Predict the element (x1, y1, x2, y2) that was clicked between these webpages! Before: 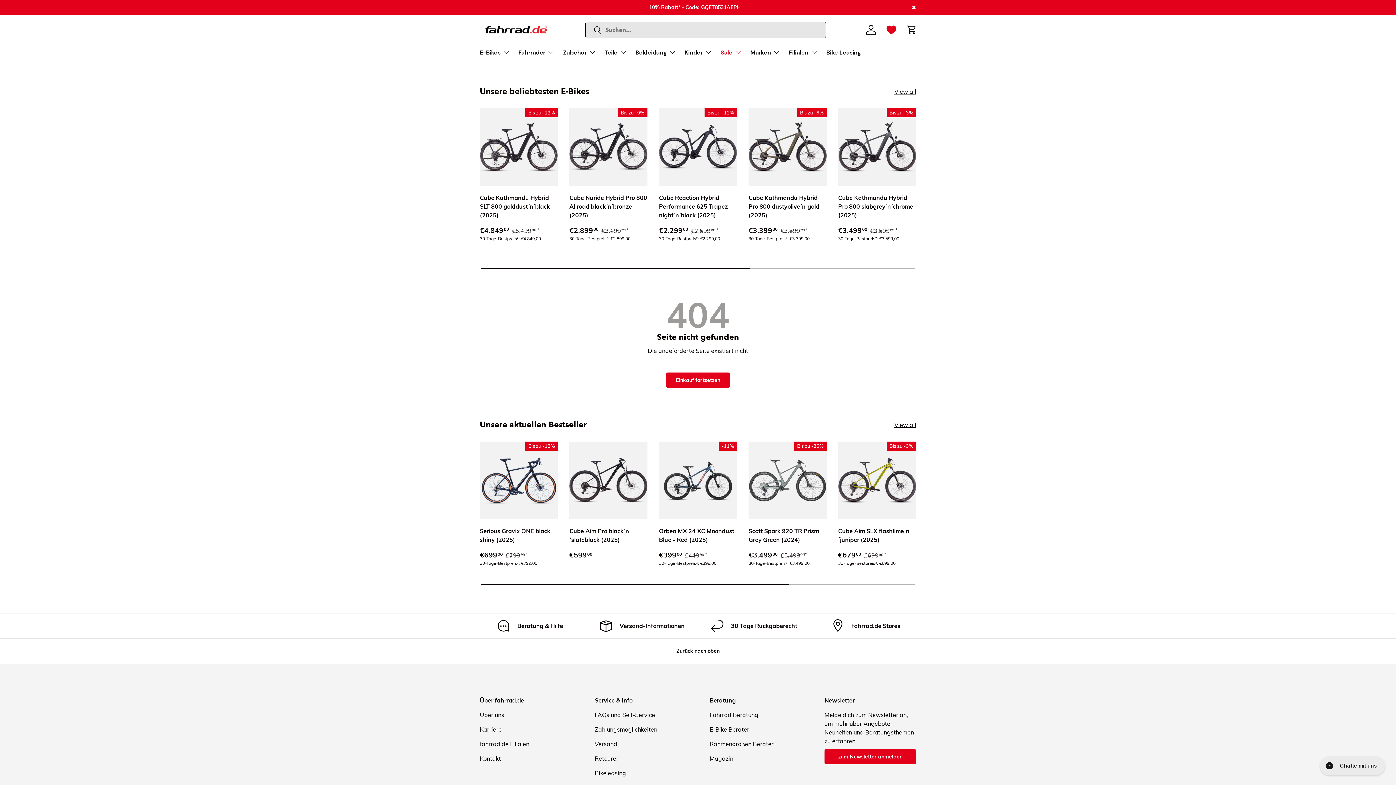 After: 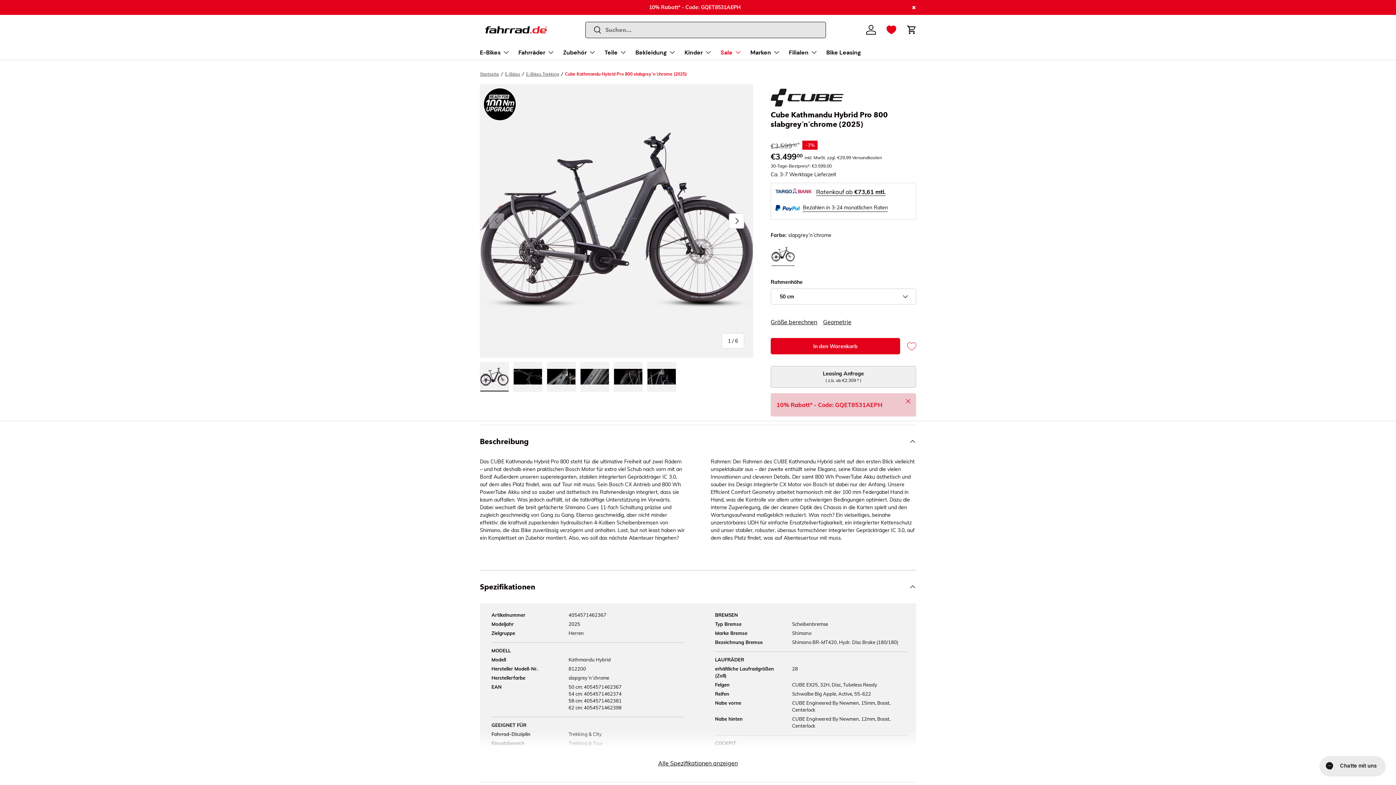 Action: label: Cube Kathmandu Hybrid Pro 800 slabgrey´n´chrome (2025) bbox: (838, 194, 913, 218)